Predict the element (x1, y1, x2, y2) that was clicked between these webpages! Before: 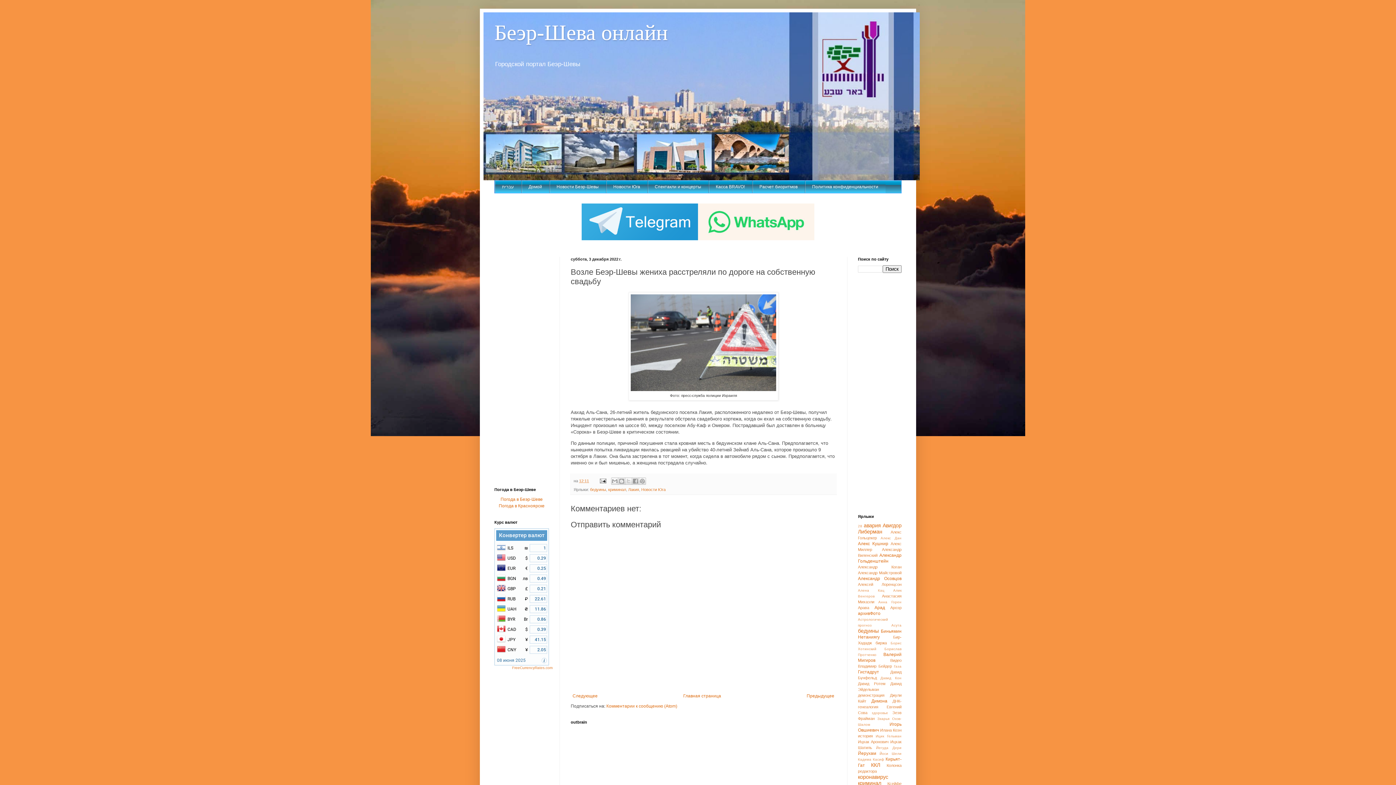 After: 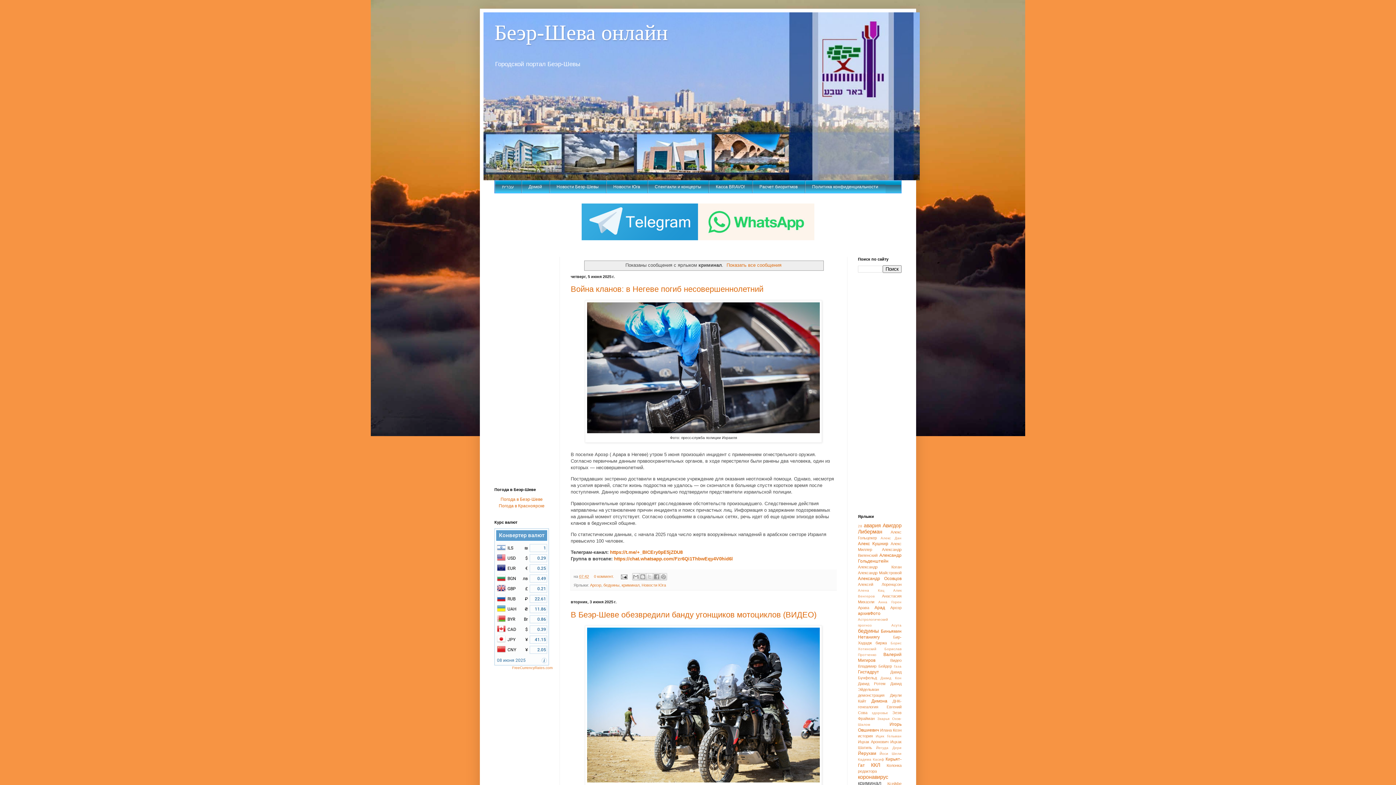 Action: label: криминал bbox: (608, 487, 626, 491)